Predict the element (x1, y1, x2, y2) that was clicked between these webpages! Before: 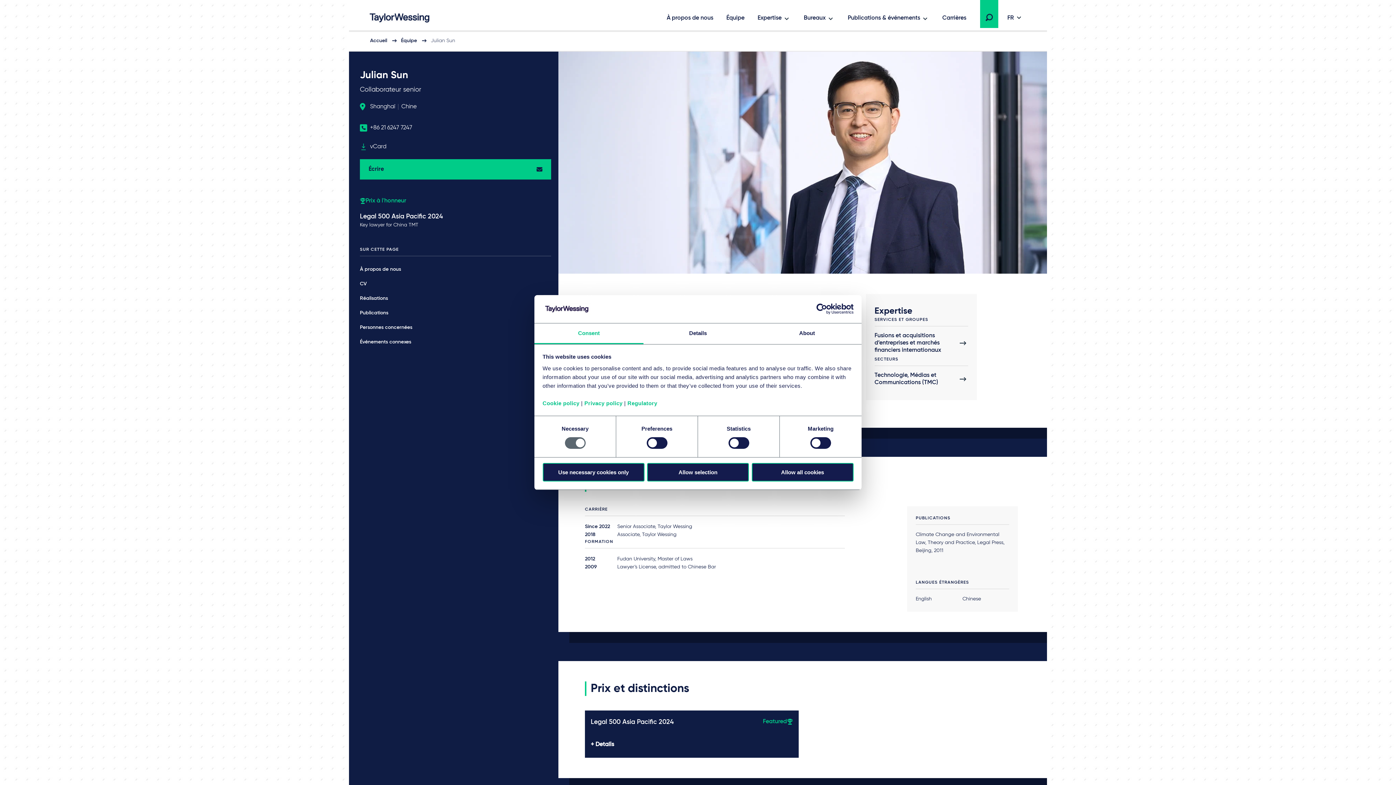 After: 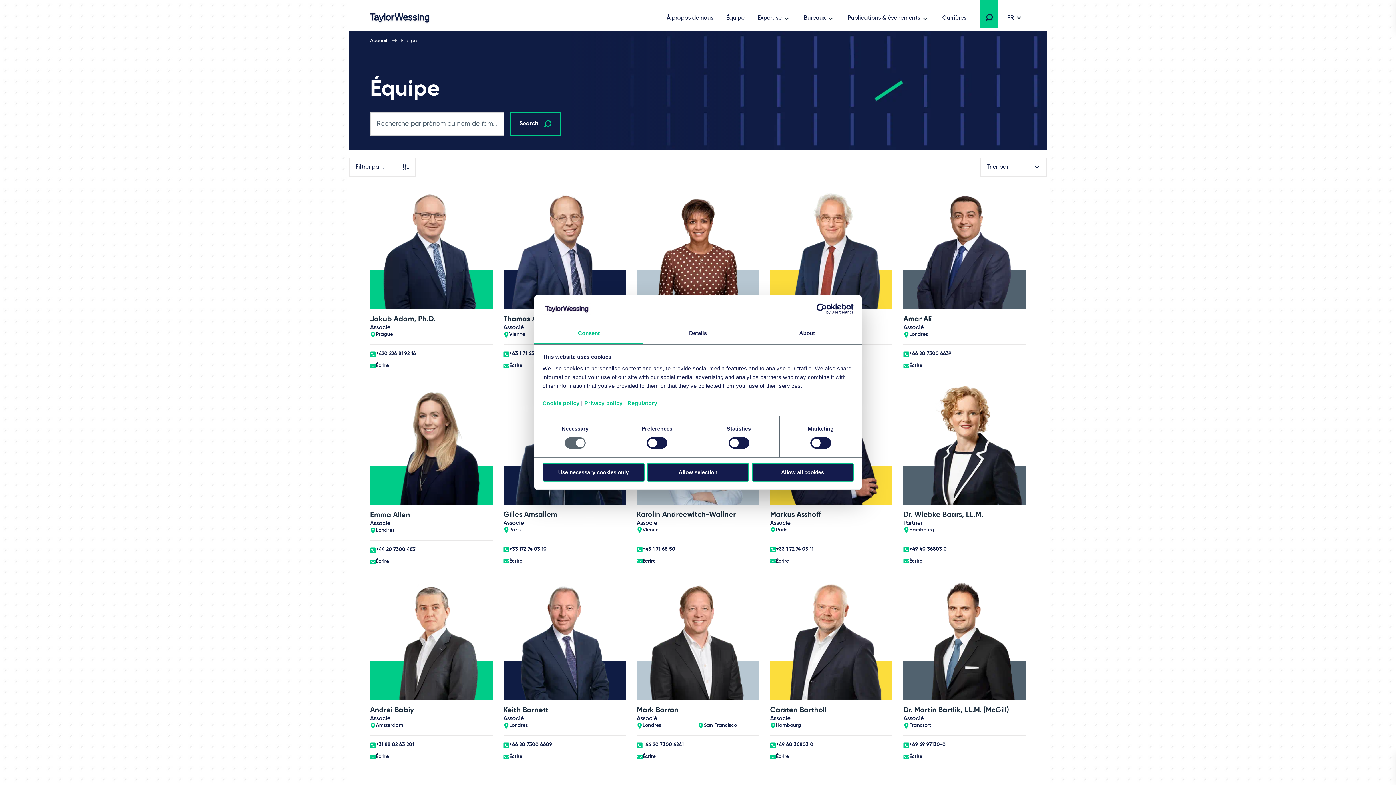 Action: bbox: (726, 8, 744, 26) label: Équipe